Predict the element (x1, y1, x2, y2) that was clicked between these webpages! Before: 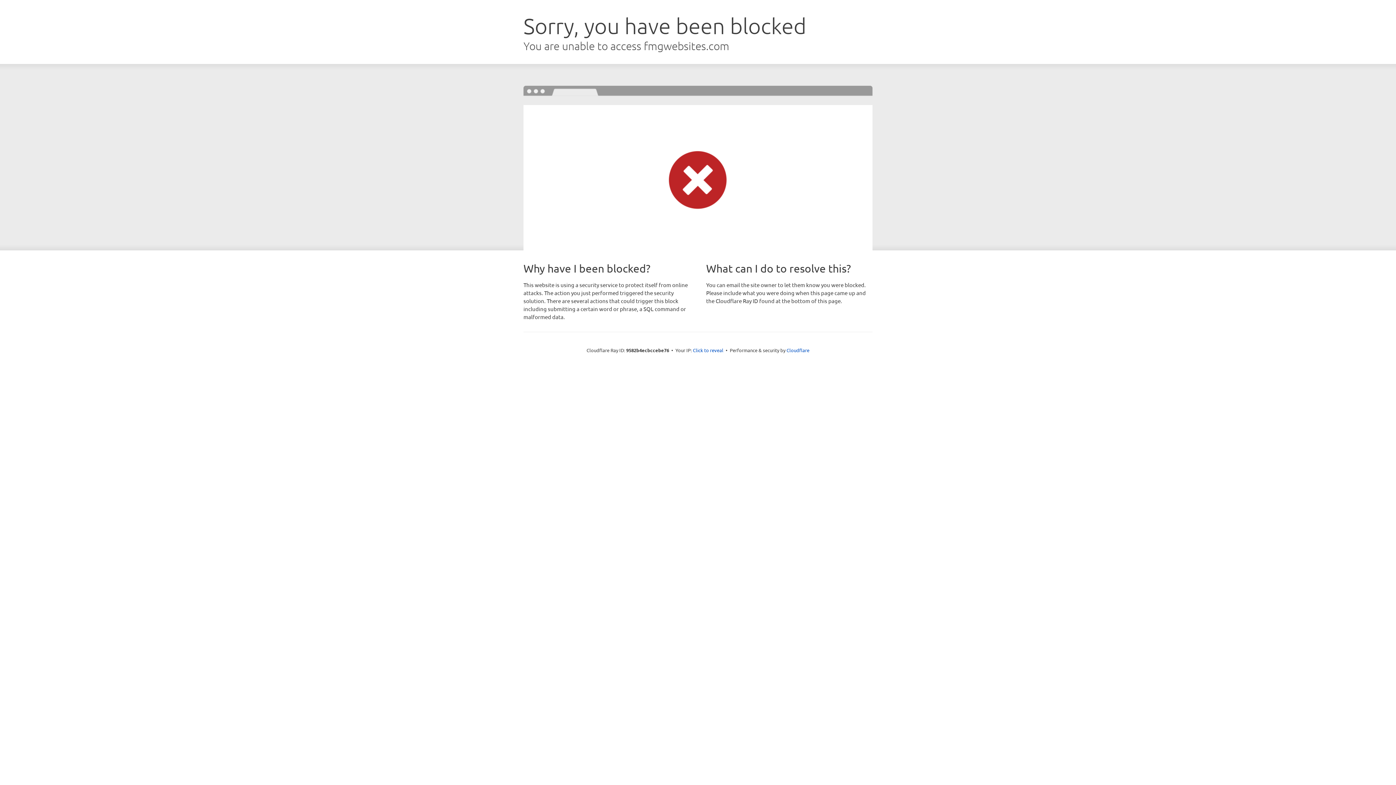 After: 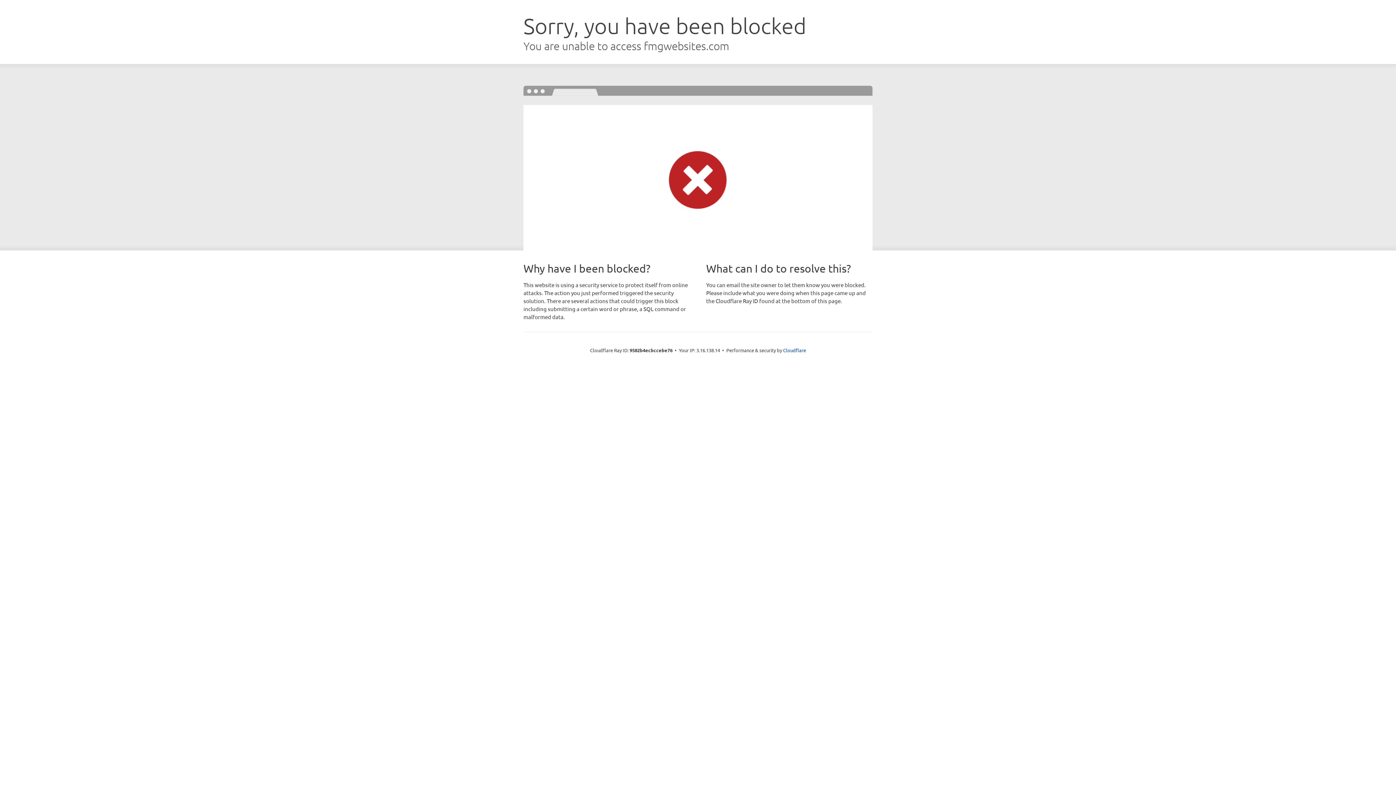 Action: bbox: (693, 346, 723, 353) label: Click to reveal